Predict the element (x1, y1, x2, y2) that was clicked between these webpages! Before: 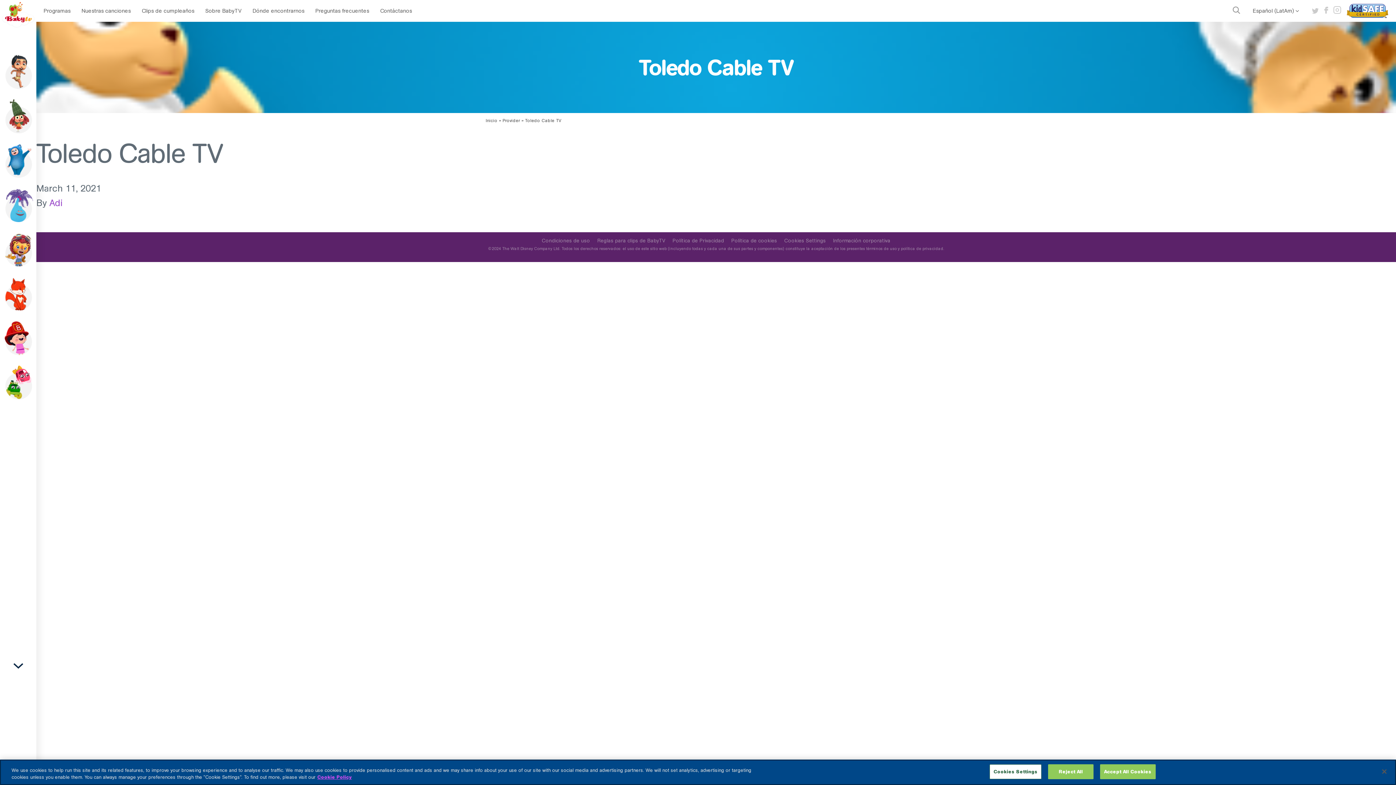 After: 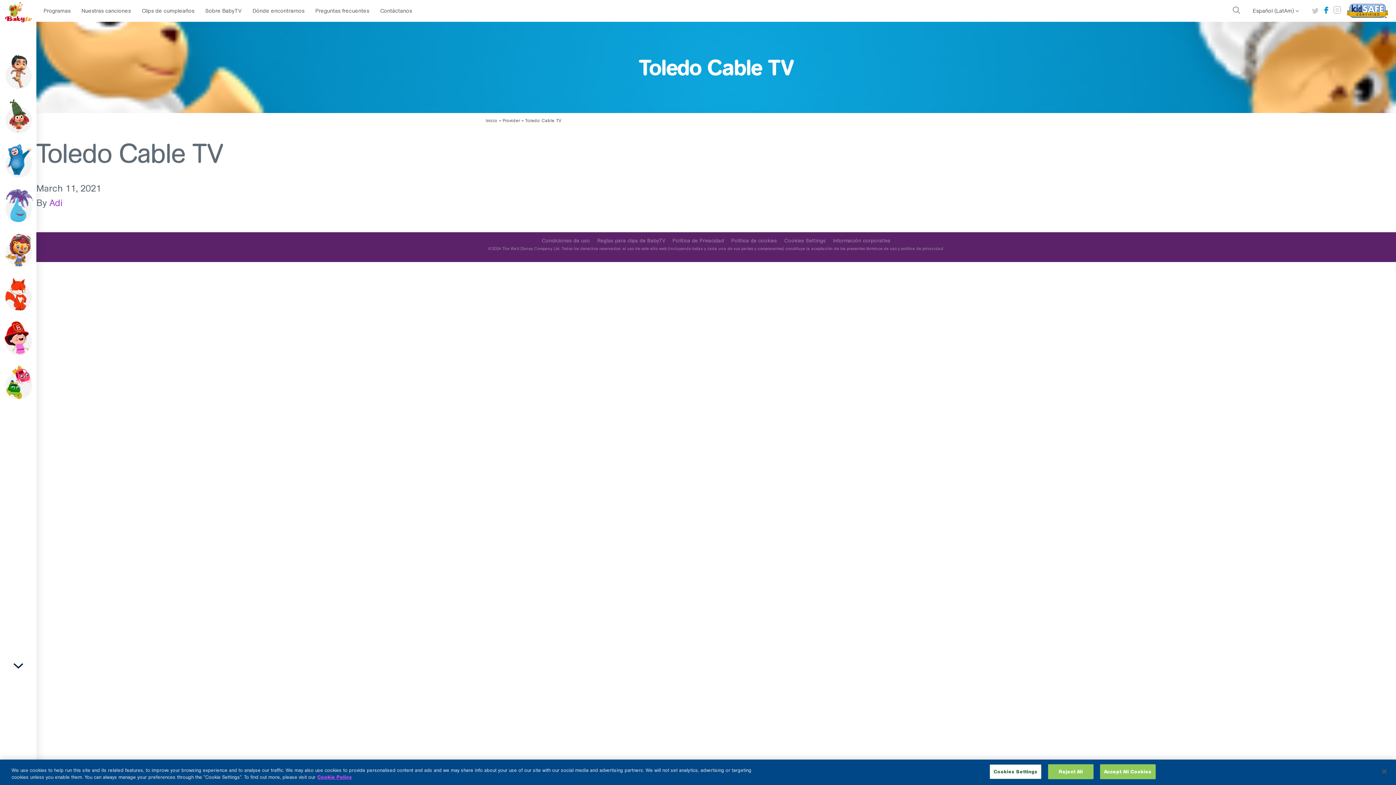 Action: bbox: (1324, 5, 1328, 16)